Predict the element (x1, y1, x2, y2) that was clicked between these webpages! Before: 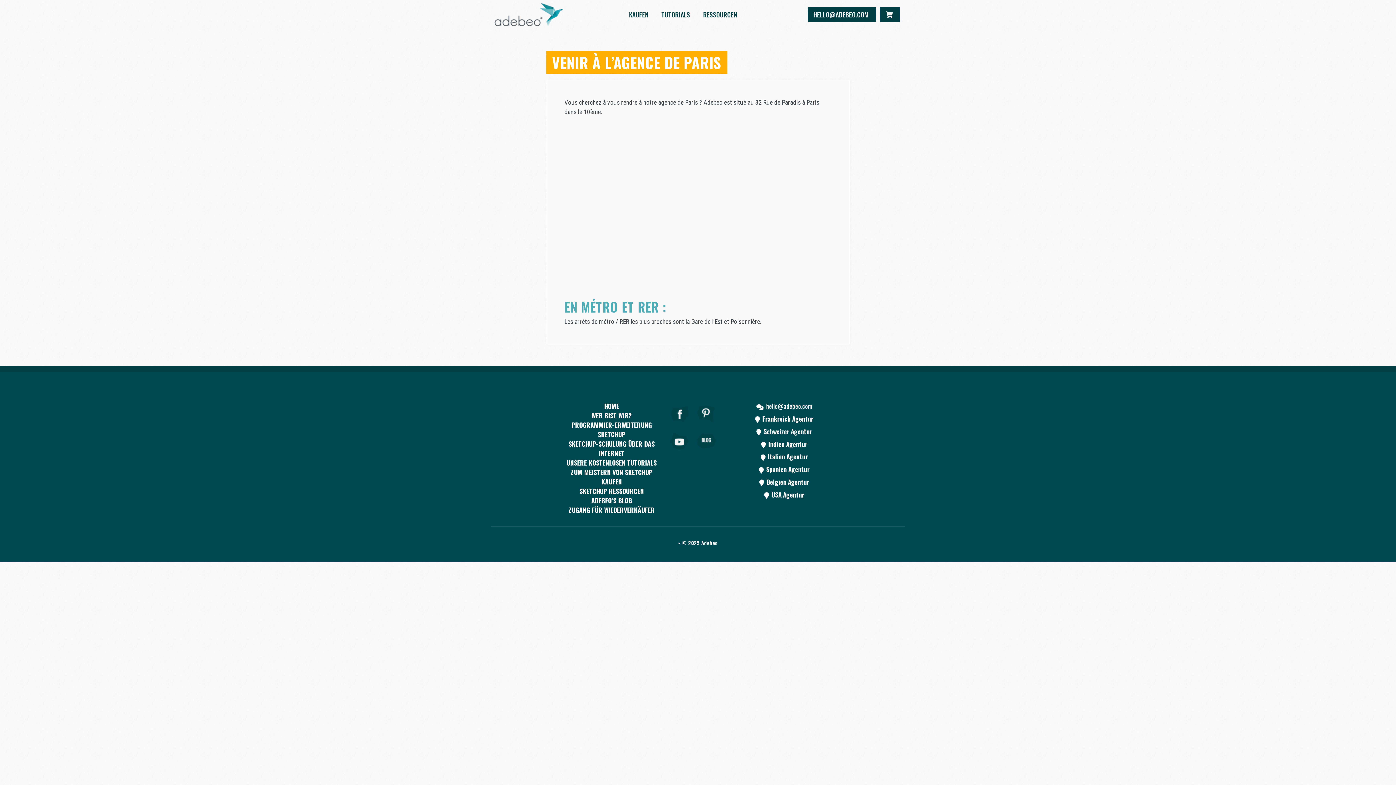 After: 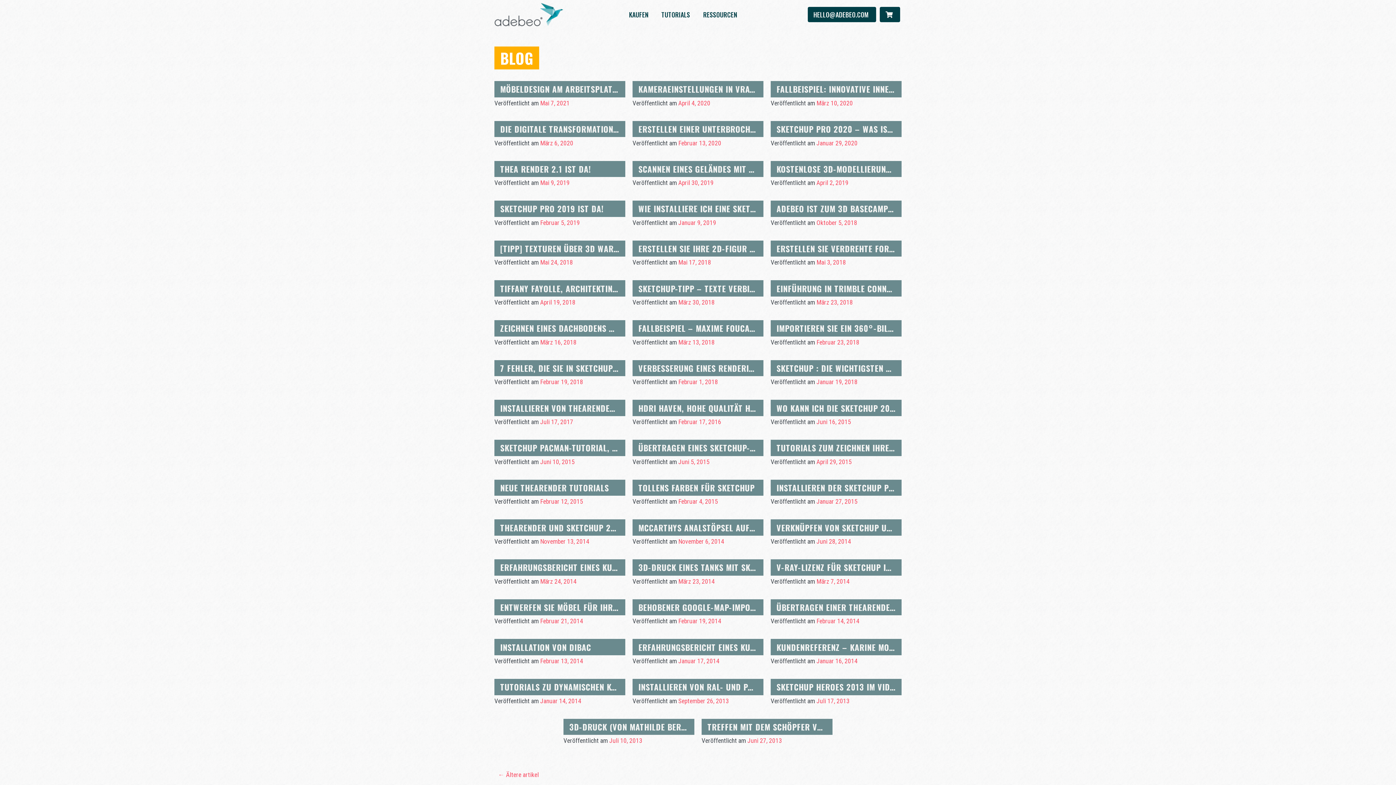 Action: label: ADEBEO’S BLOG bbox: (591, 496, 632, 505)